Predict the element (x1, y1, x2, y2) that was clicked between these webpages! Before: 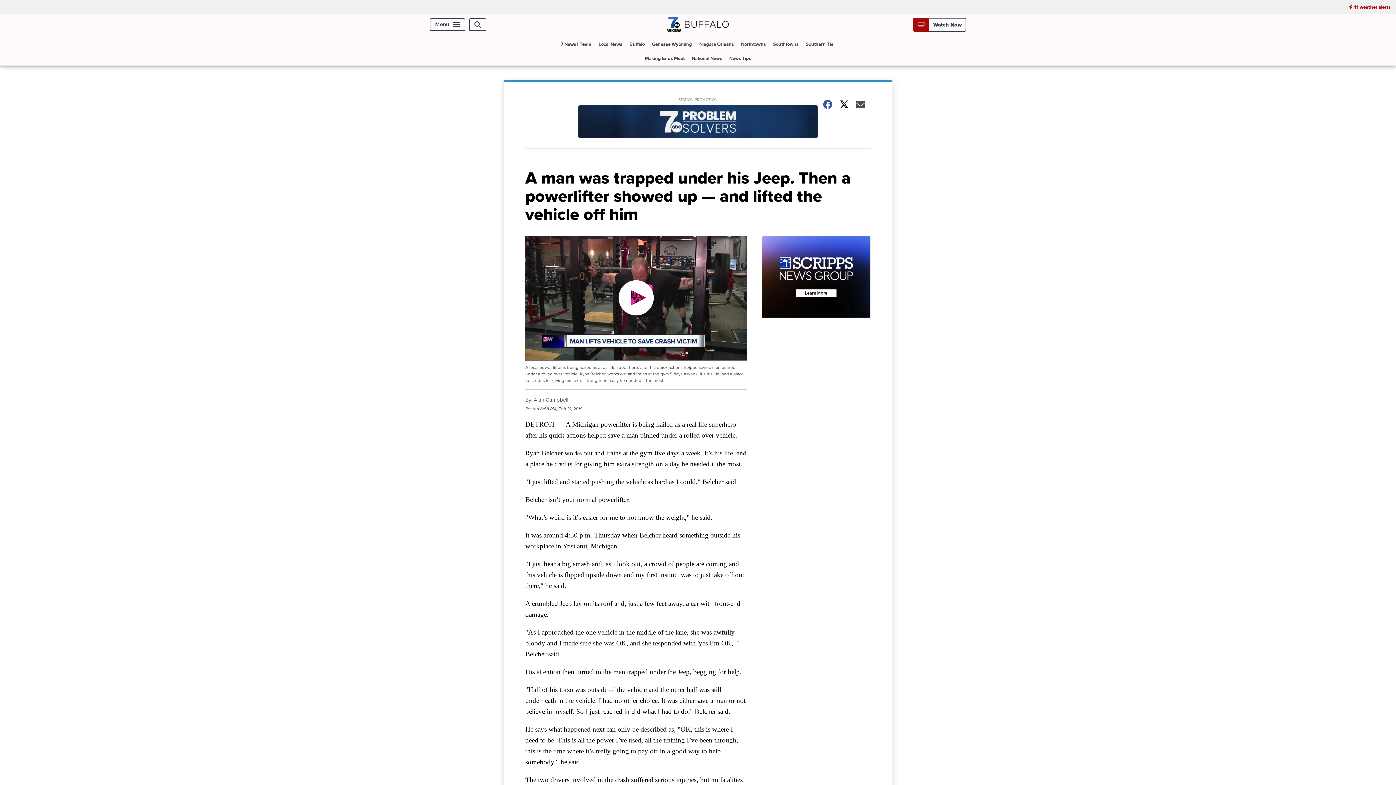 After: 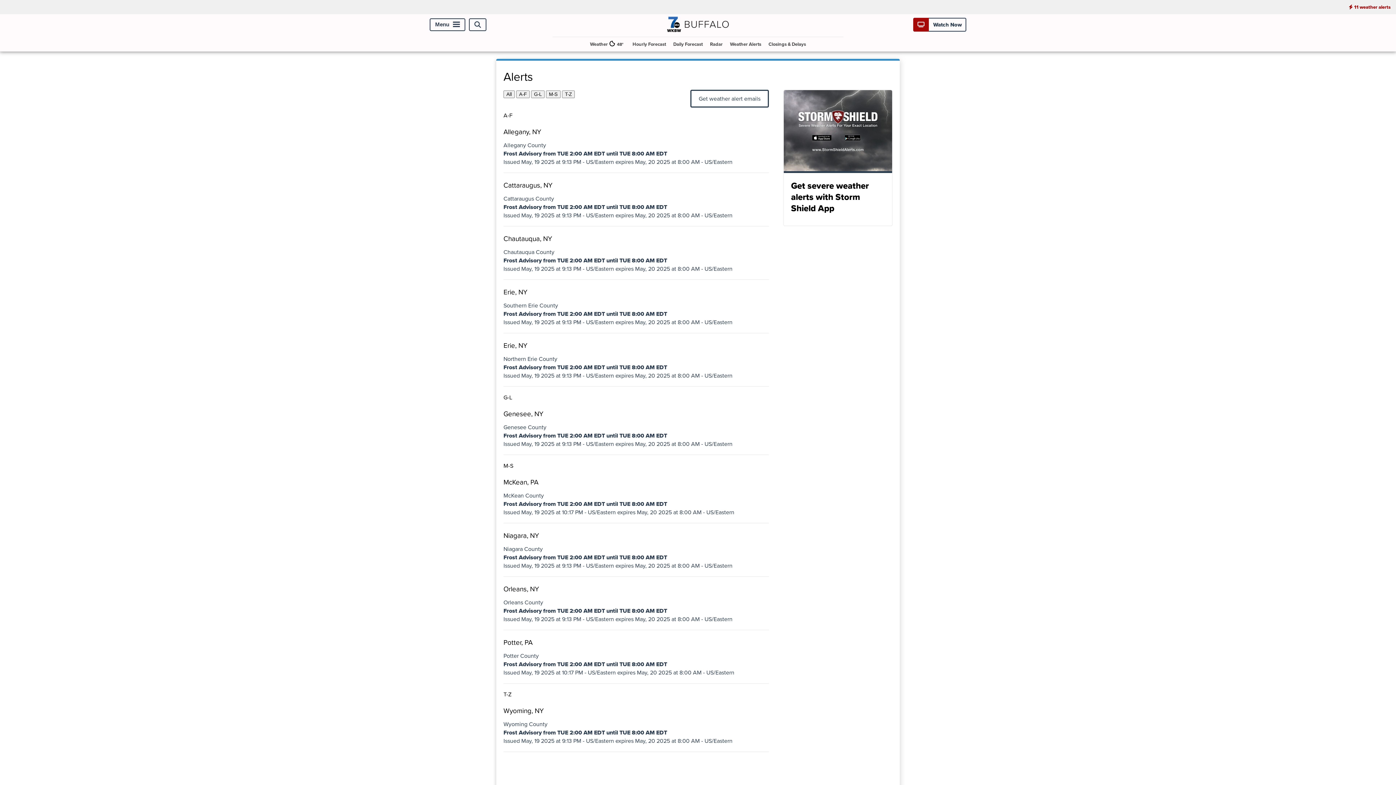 Action: bbox: (1343, 0, 1396, 14) label: 11 weather alerts